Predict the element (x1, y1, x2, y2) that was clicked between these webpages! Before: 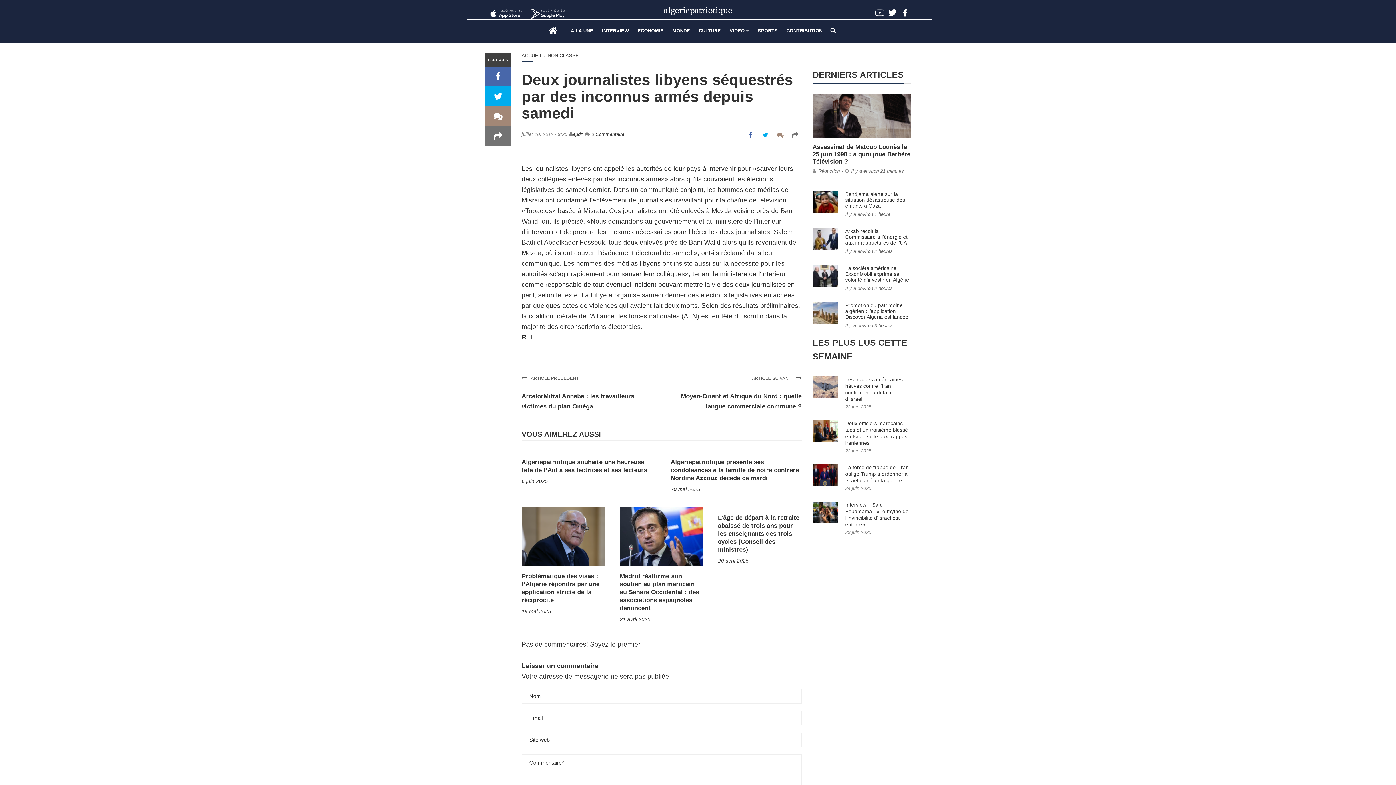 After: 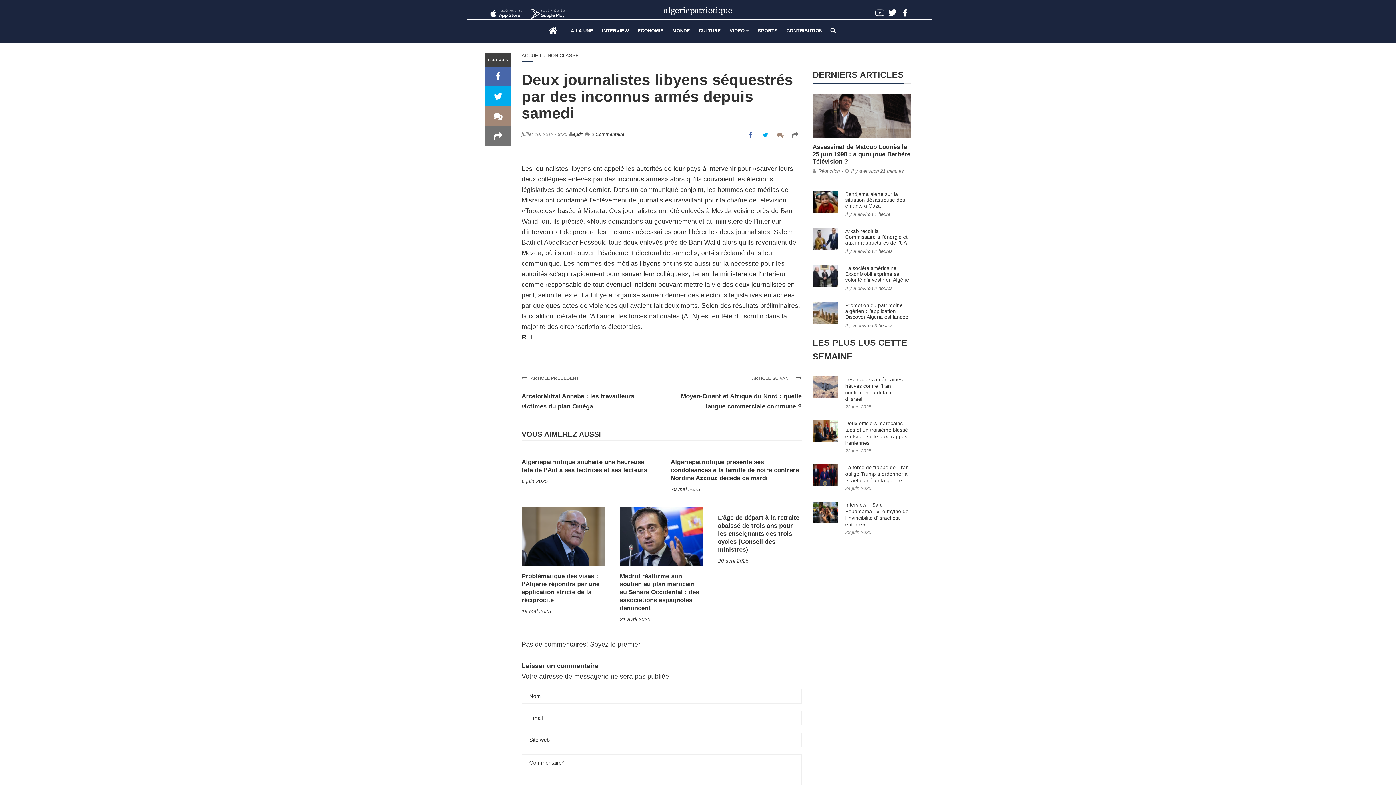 Action: bbox: (874, 8, 885, 16)